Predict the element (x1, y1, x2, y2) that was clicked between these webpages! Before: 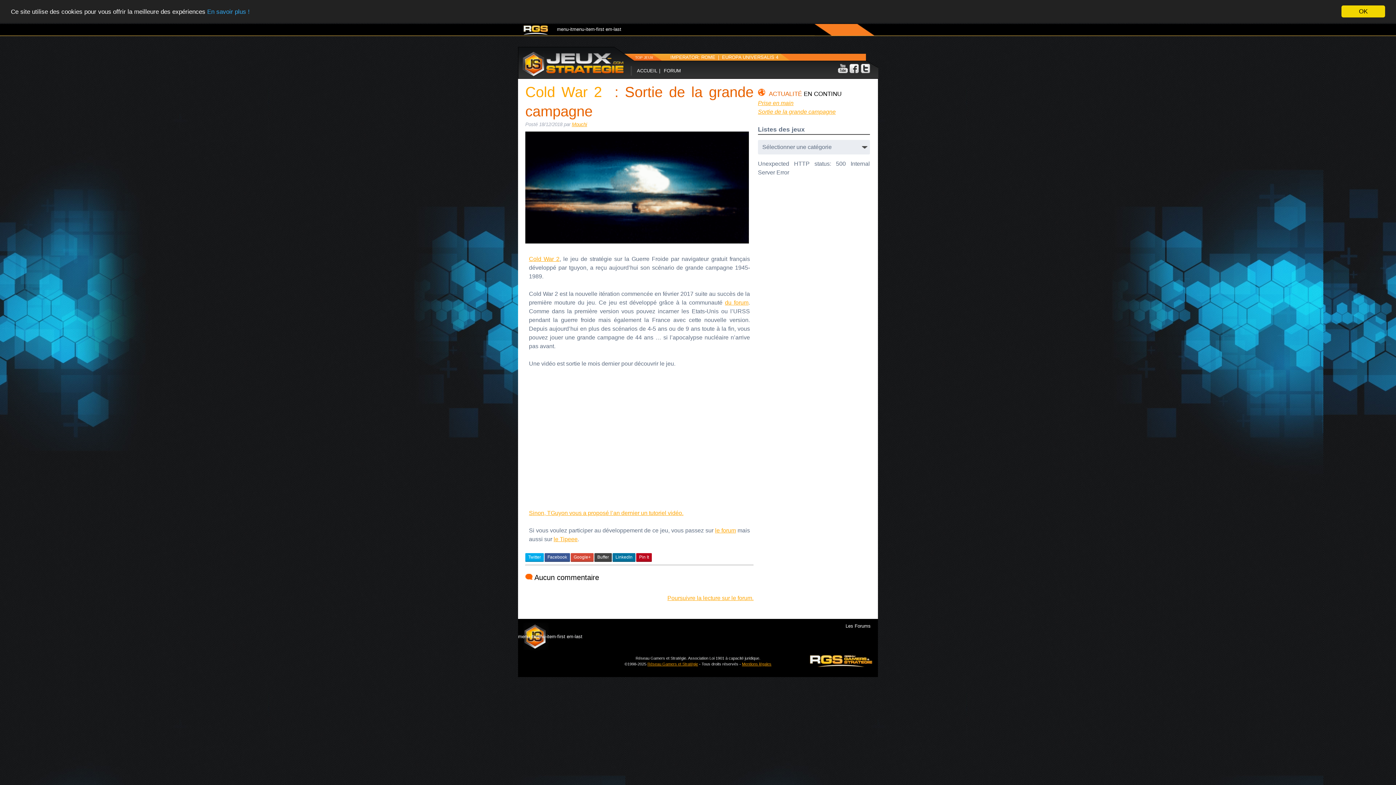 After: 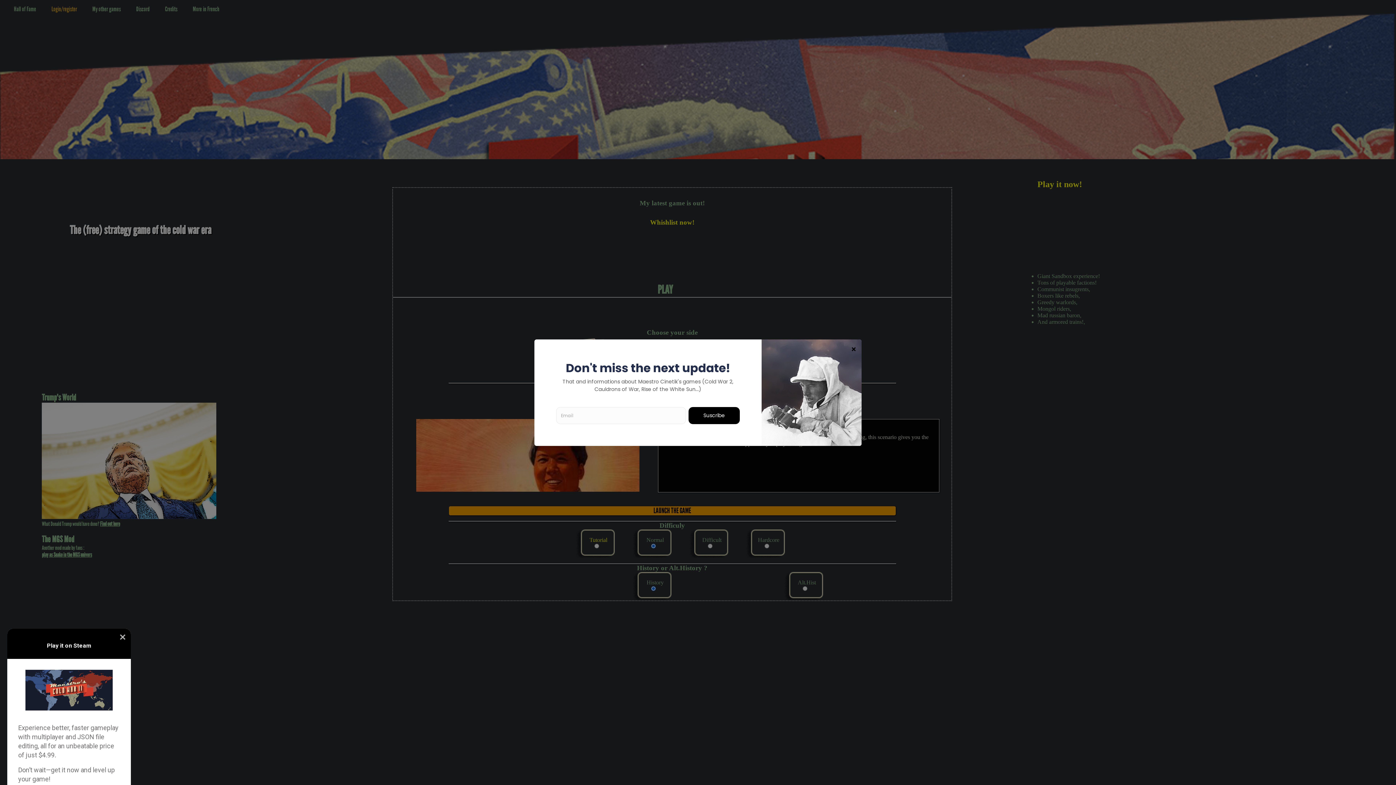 Action: label: Cold War 2 bbox: (529, 255, 559, 262)